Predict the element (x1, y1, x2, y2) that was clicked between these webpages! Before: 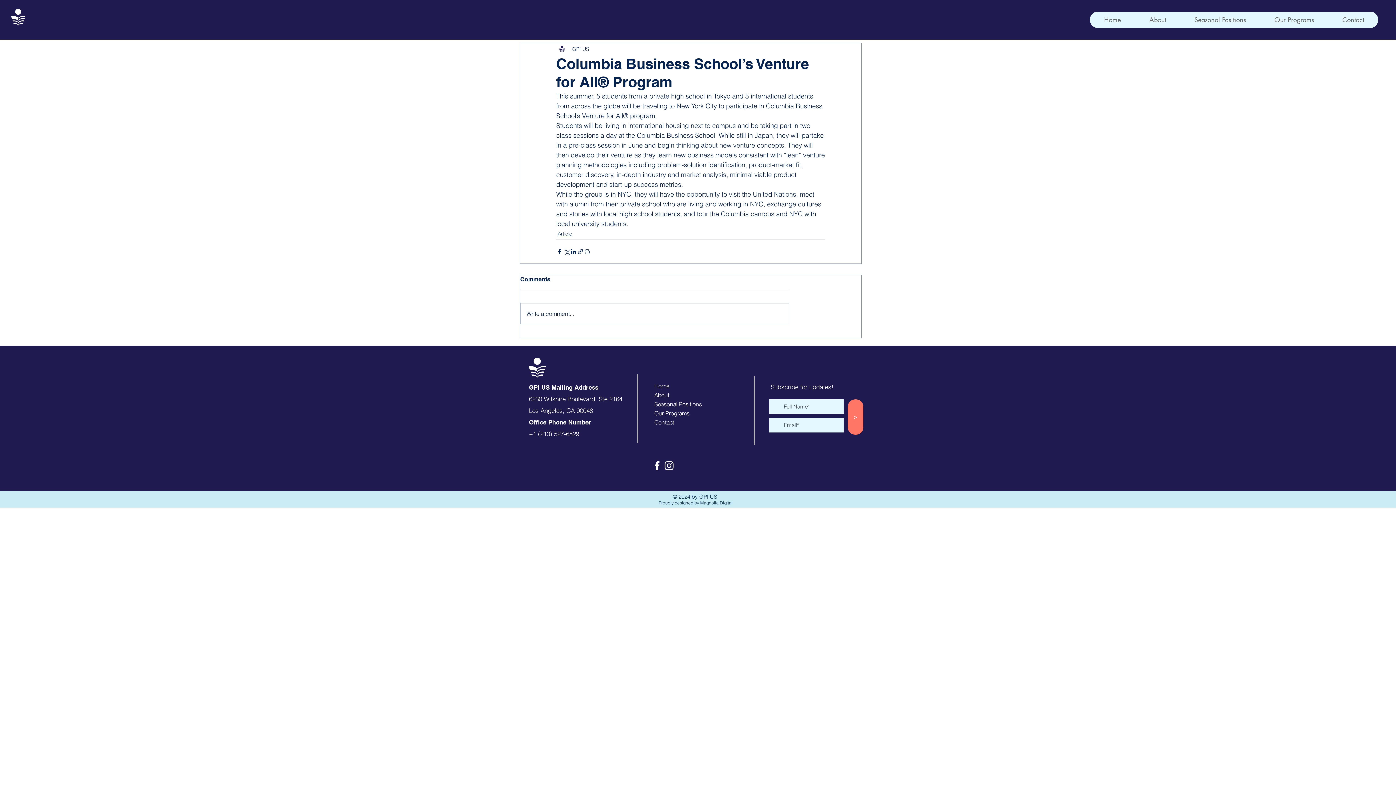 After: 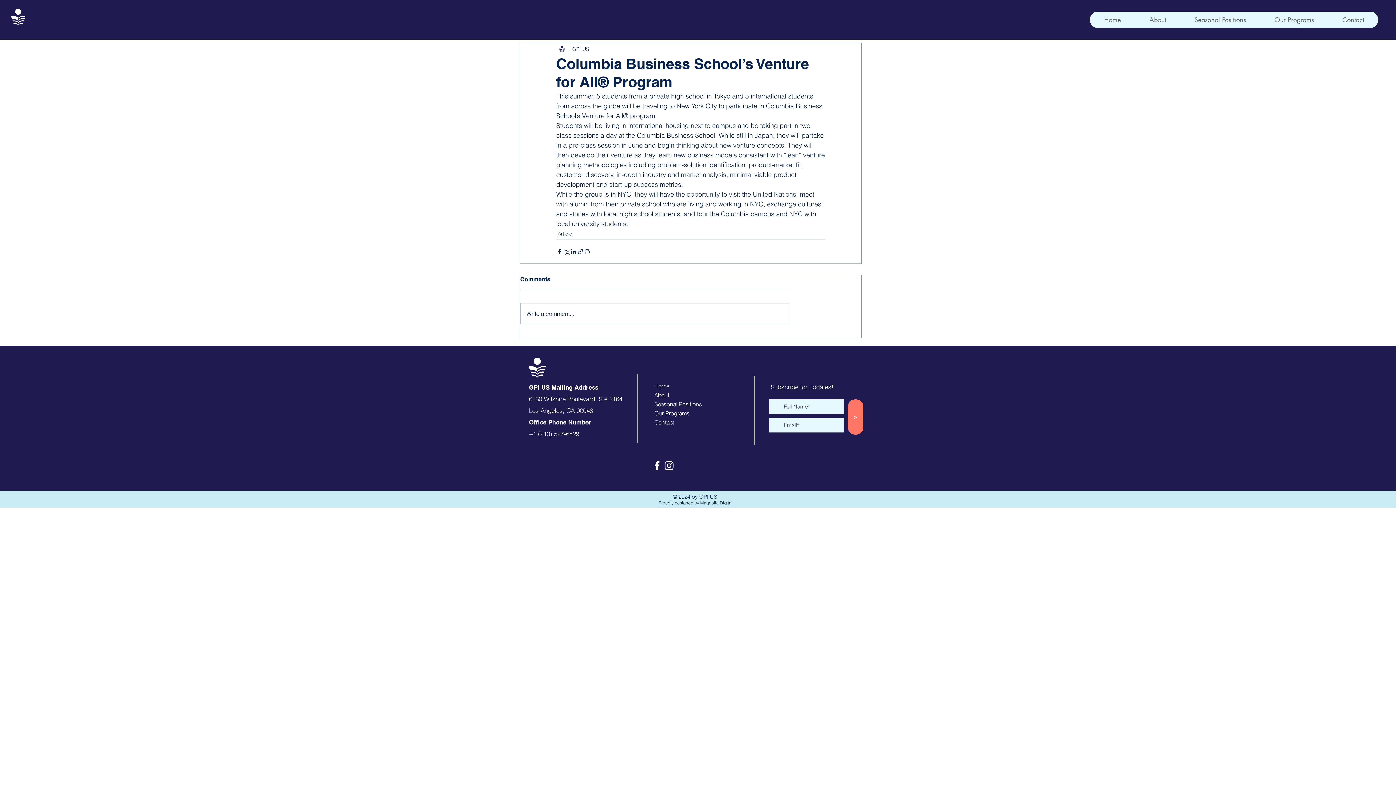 Action: label: Facebook bbox: (651, 460, 663, 472)